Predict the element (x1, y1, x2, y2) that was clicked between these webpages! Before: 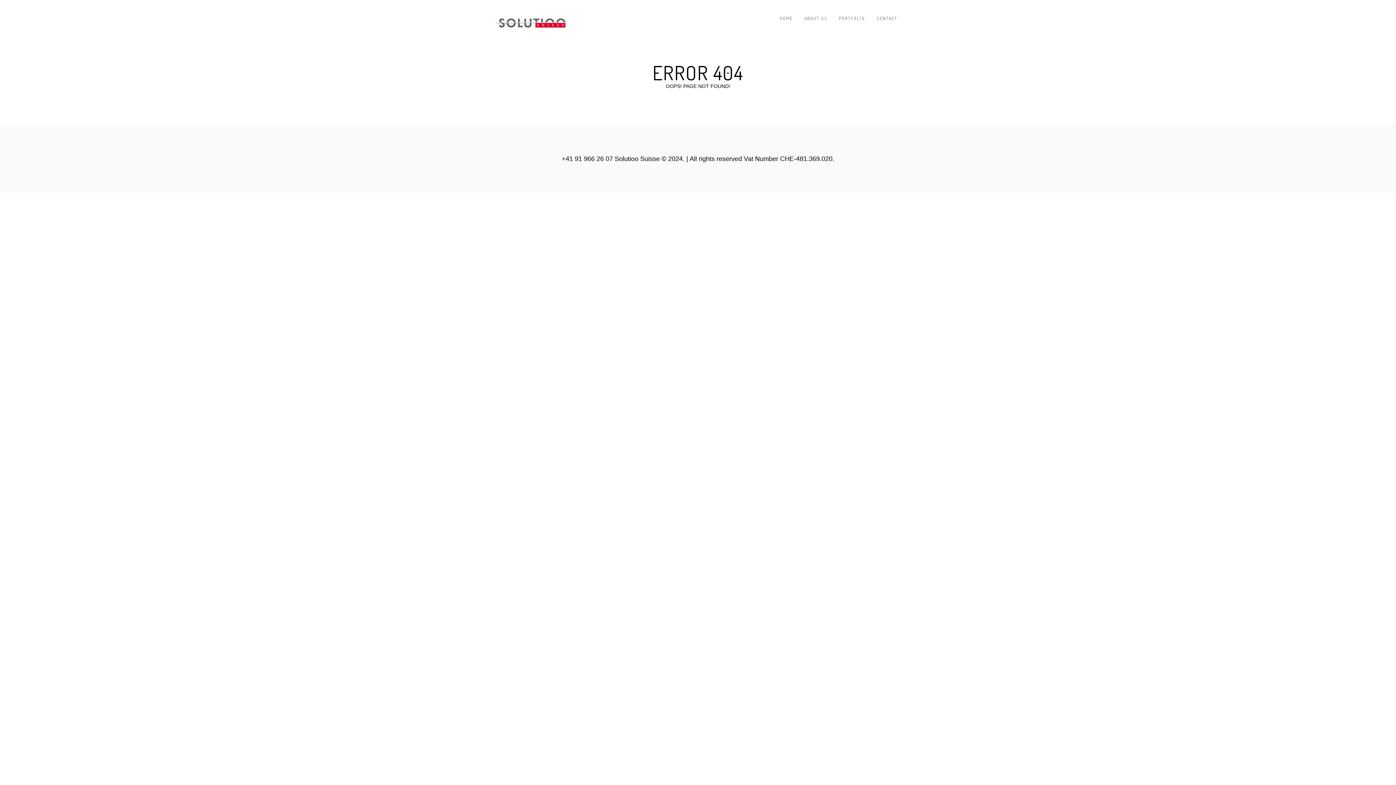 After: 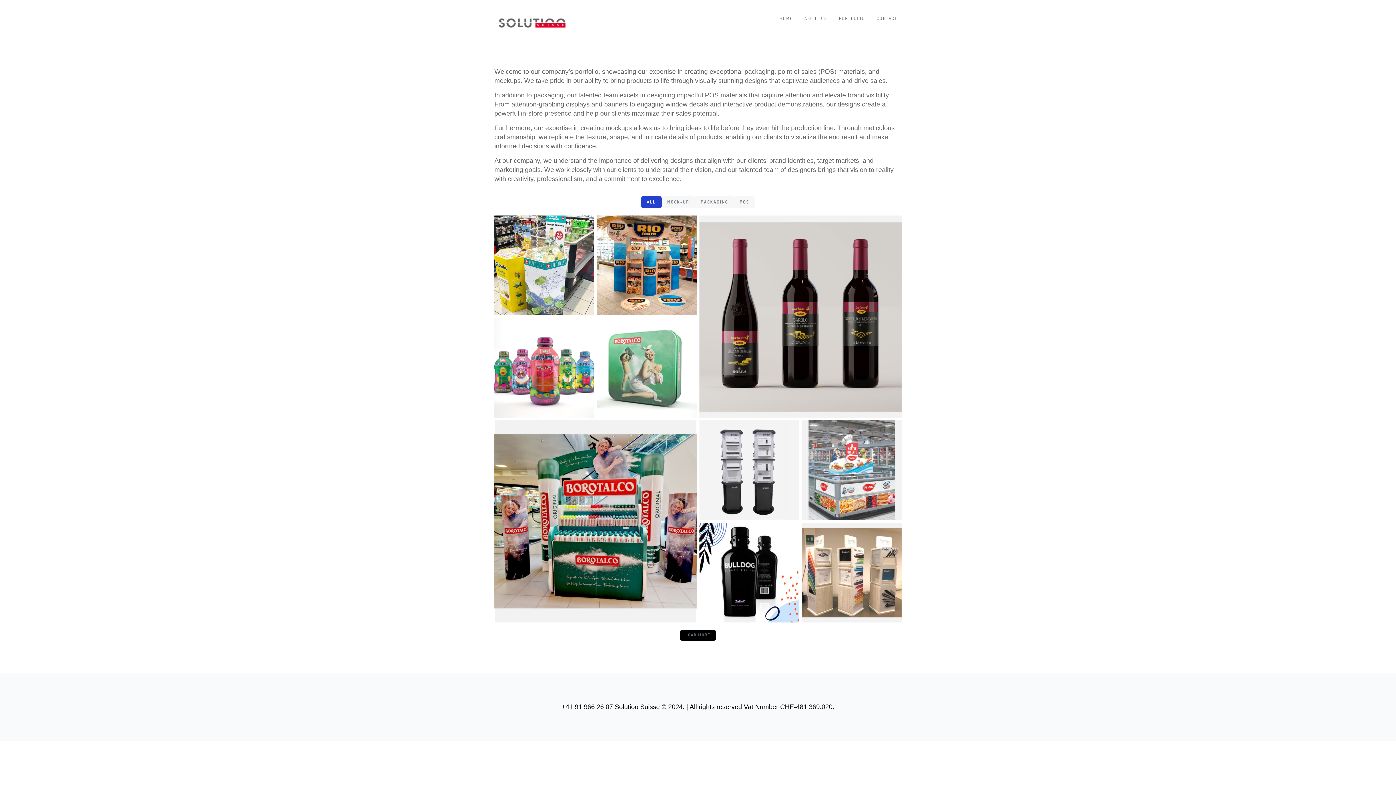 Action: label: PORTFOLIO bbox: (839, 16, 864, 20)